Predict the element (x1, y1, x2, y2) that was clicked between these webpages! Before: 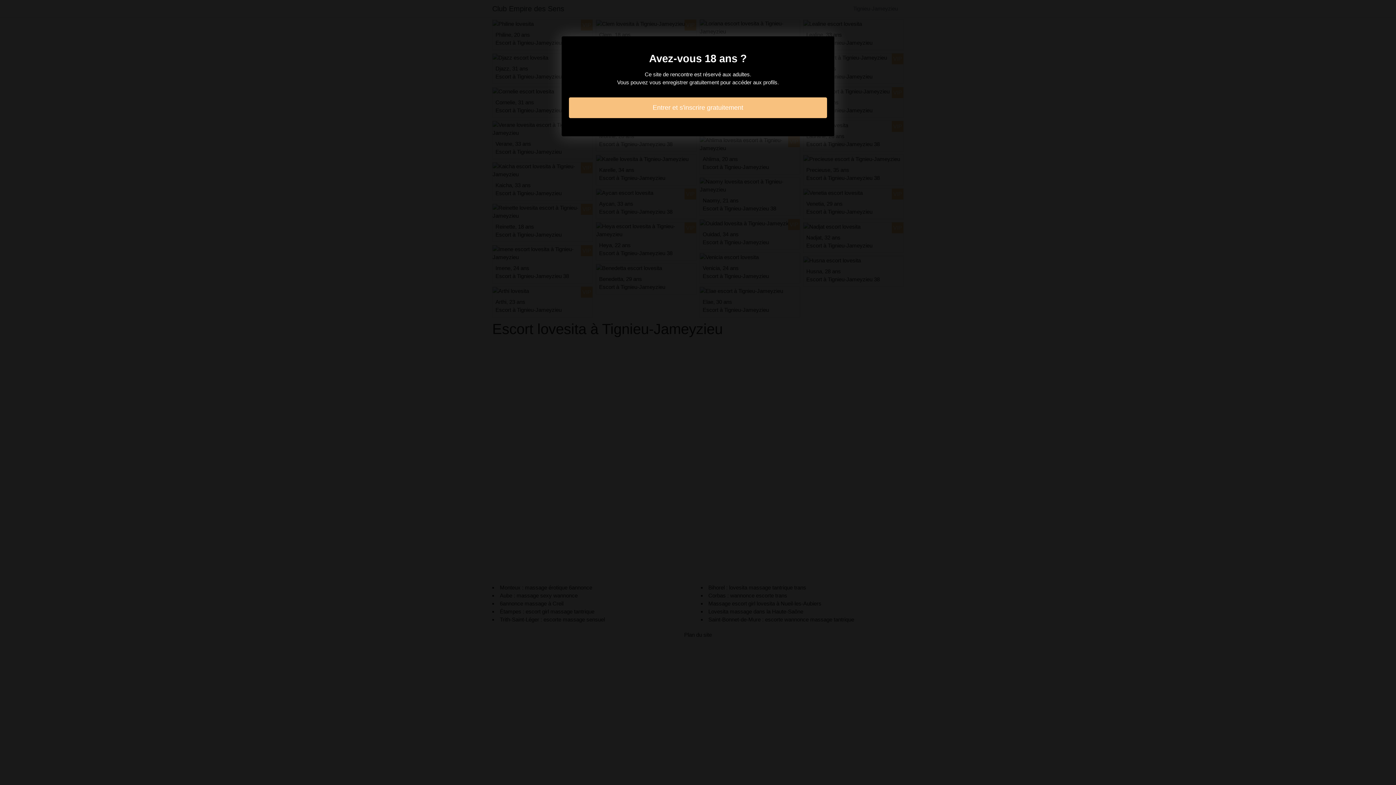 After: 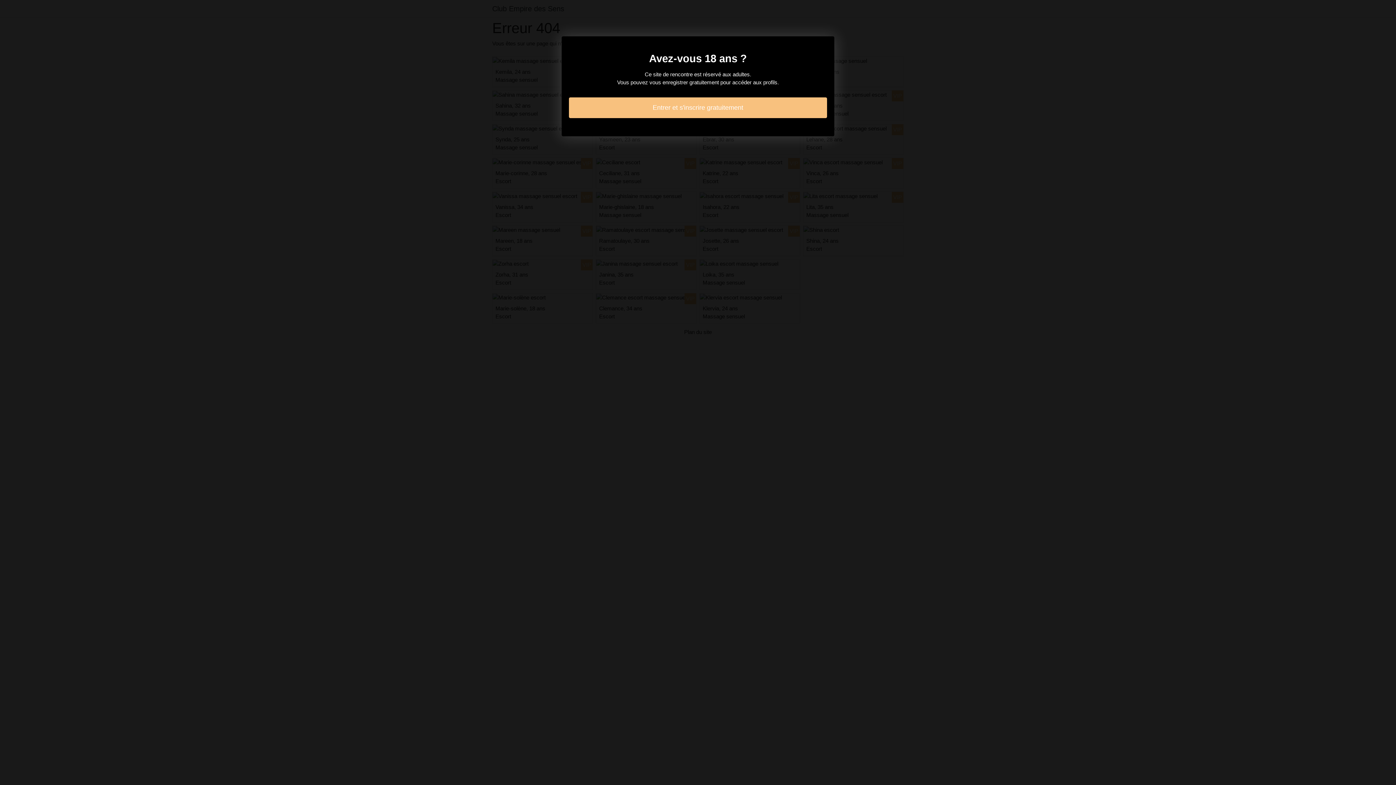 Action: label: Entrer et s'inscrire gratuitement bbox: (569, 97, 827, 118)